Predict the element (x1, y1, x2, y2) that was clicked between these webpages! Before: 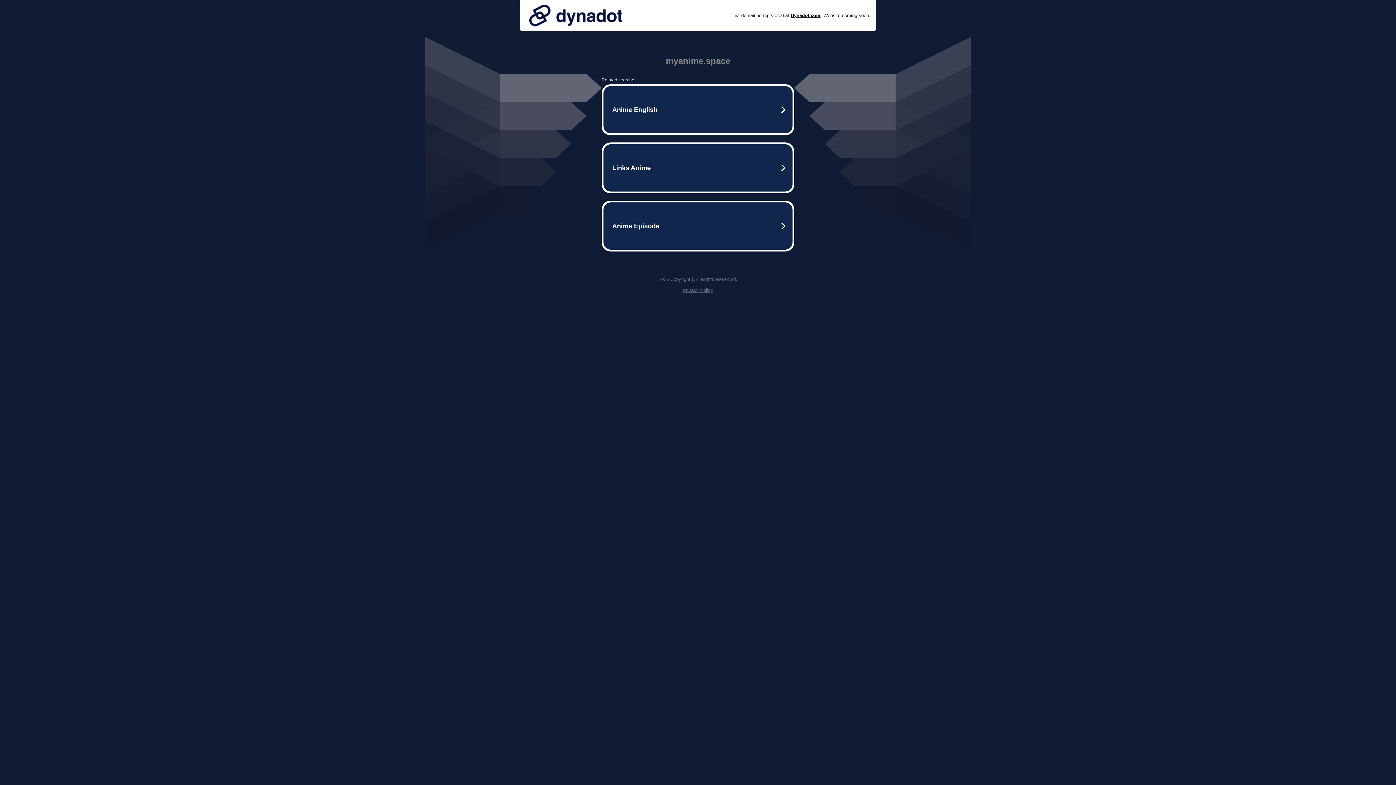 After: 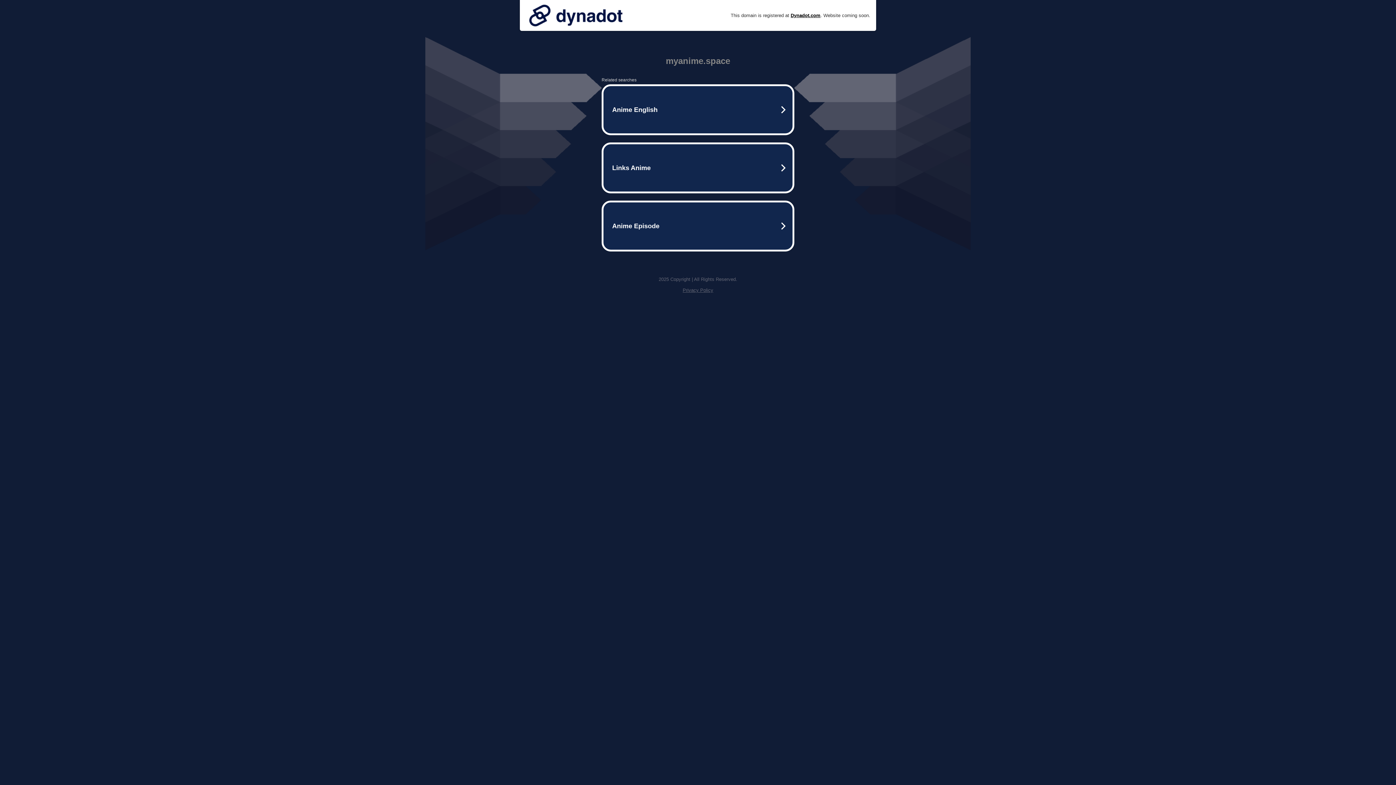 Action: bbox: (525, 0, 626, 30)